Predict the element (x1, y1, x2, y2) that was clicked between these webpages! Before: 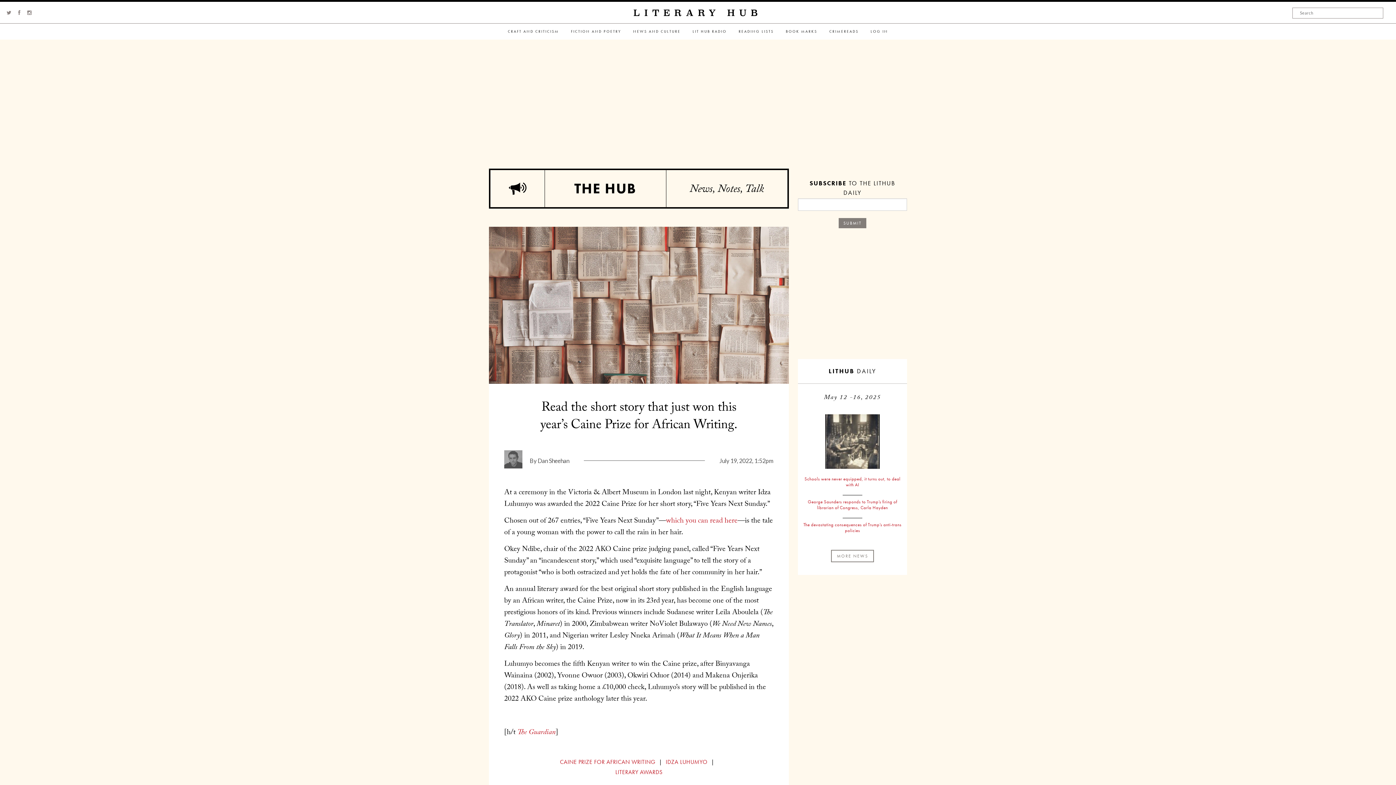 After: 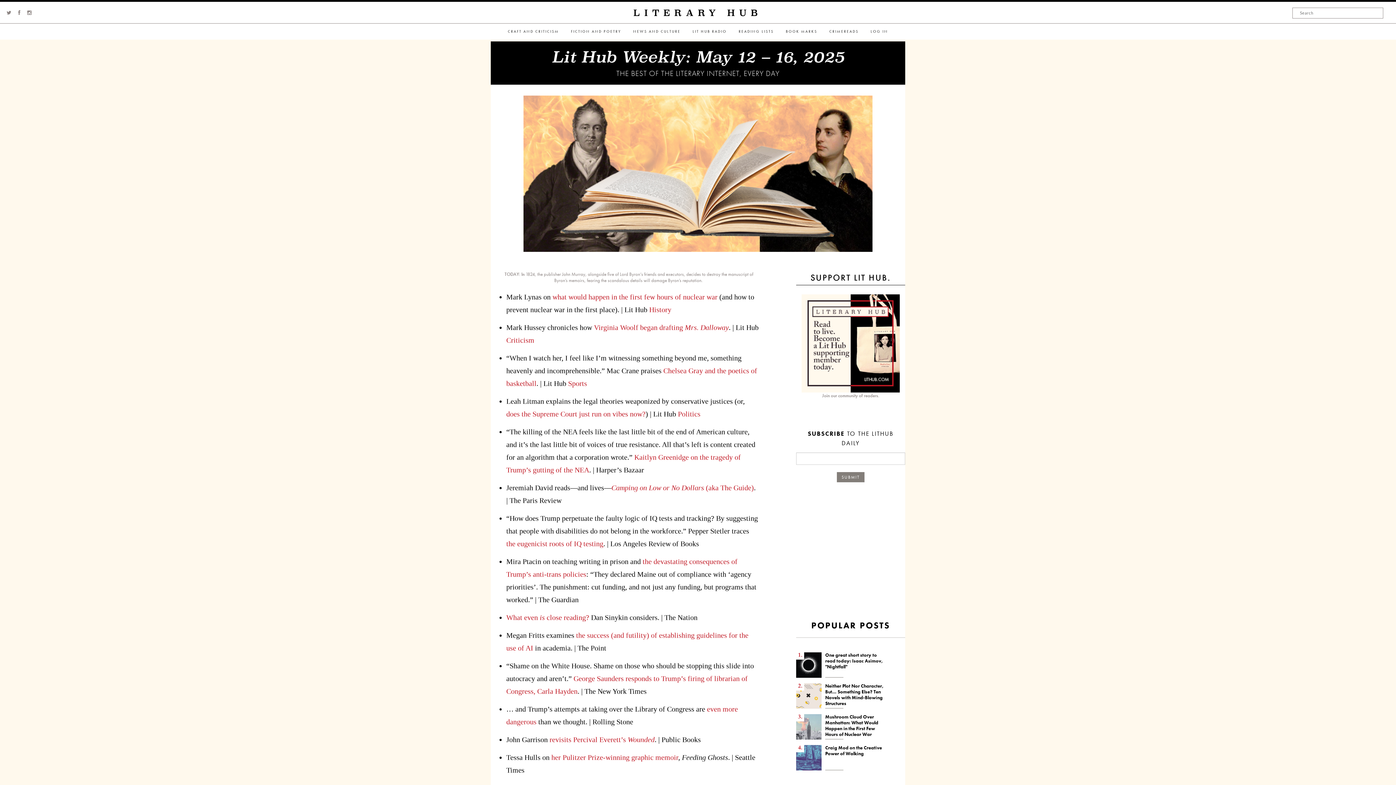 Action: label: MORE NEWS bbox: (798, 550, 907, 562)